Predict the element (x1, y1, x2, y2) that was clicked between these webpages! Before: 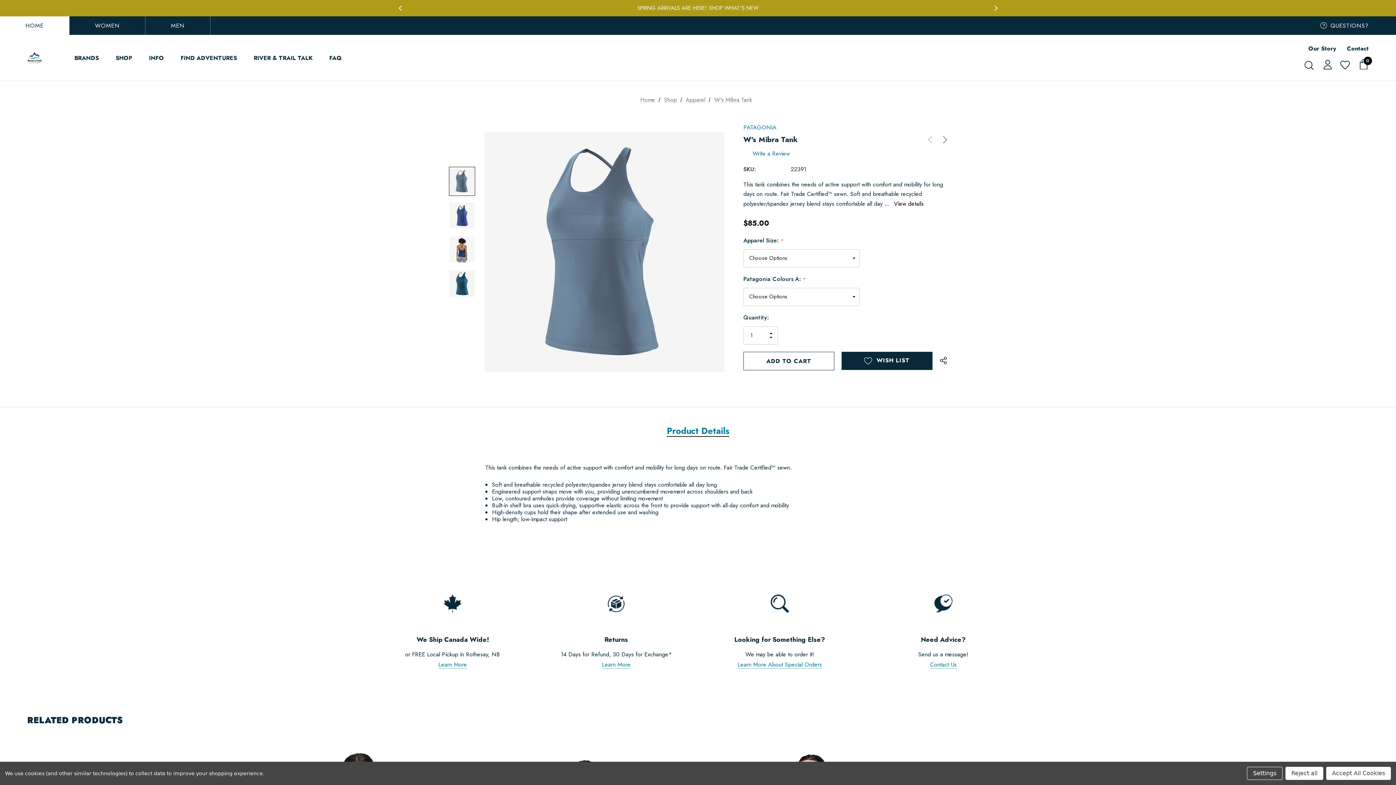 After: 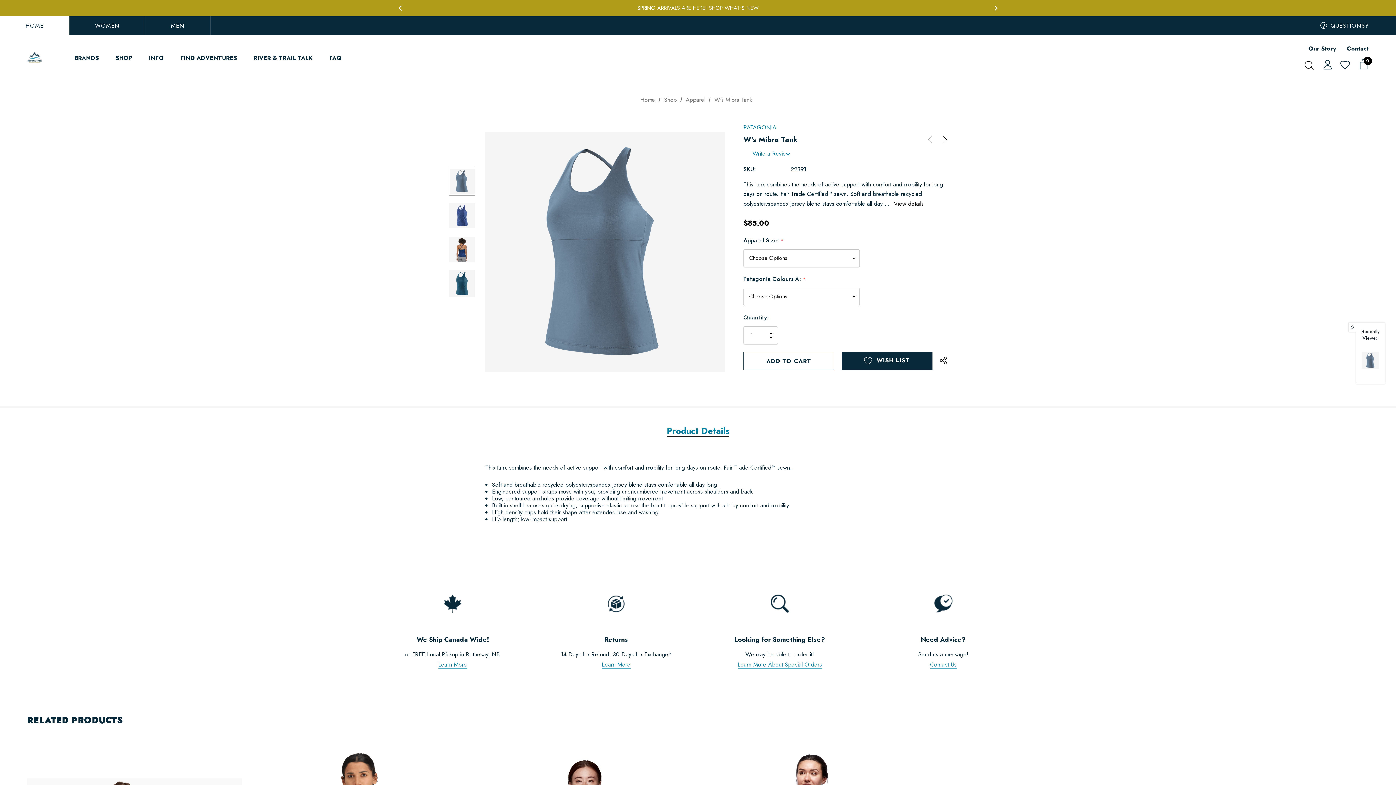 Action: bbox: (1285, 767, 1323, 780) label: Reject all